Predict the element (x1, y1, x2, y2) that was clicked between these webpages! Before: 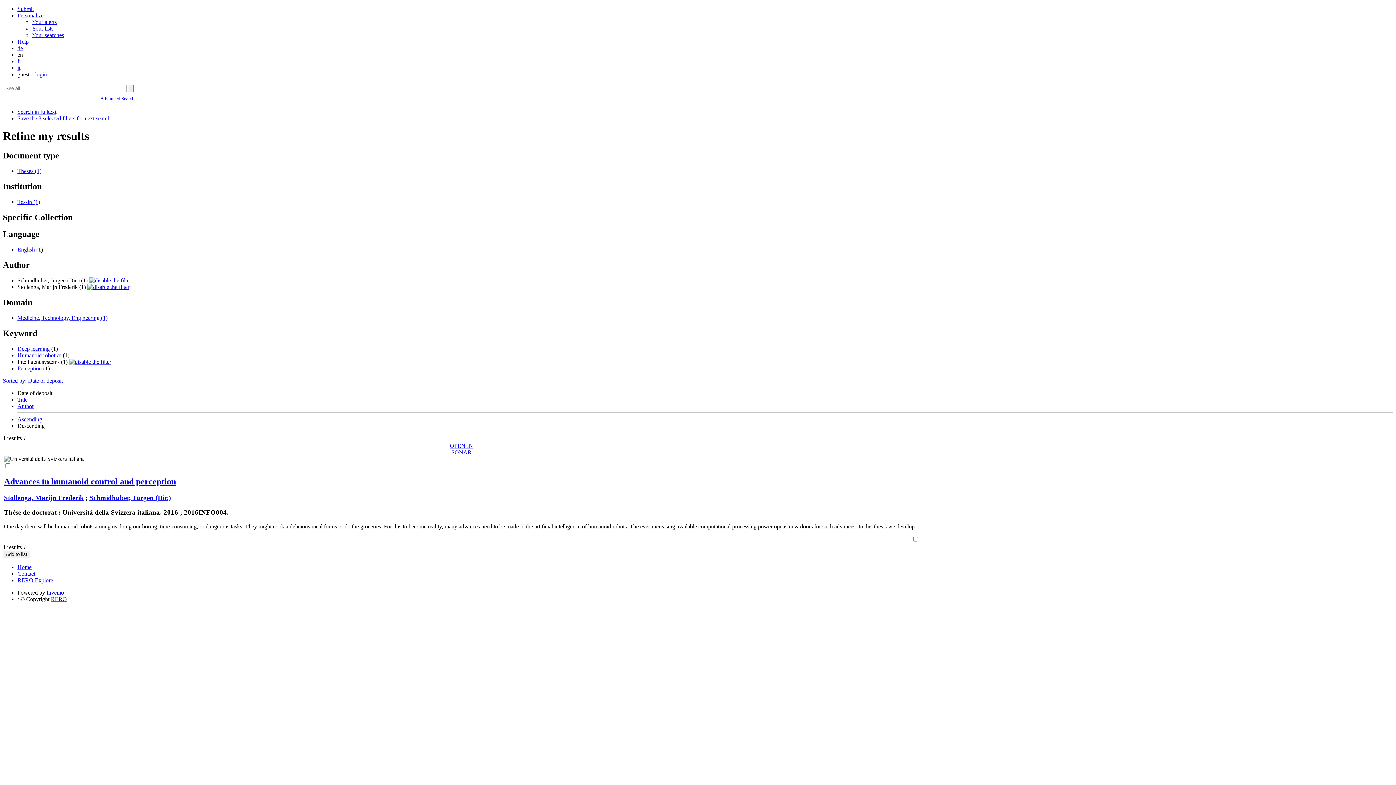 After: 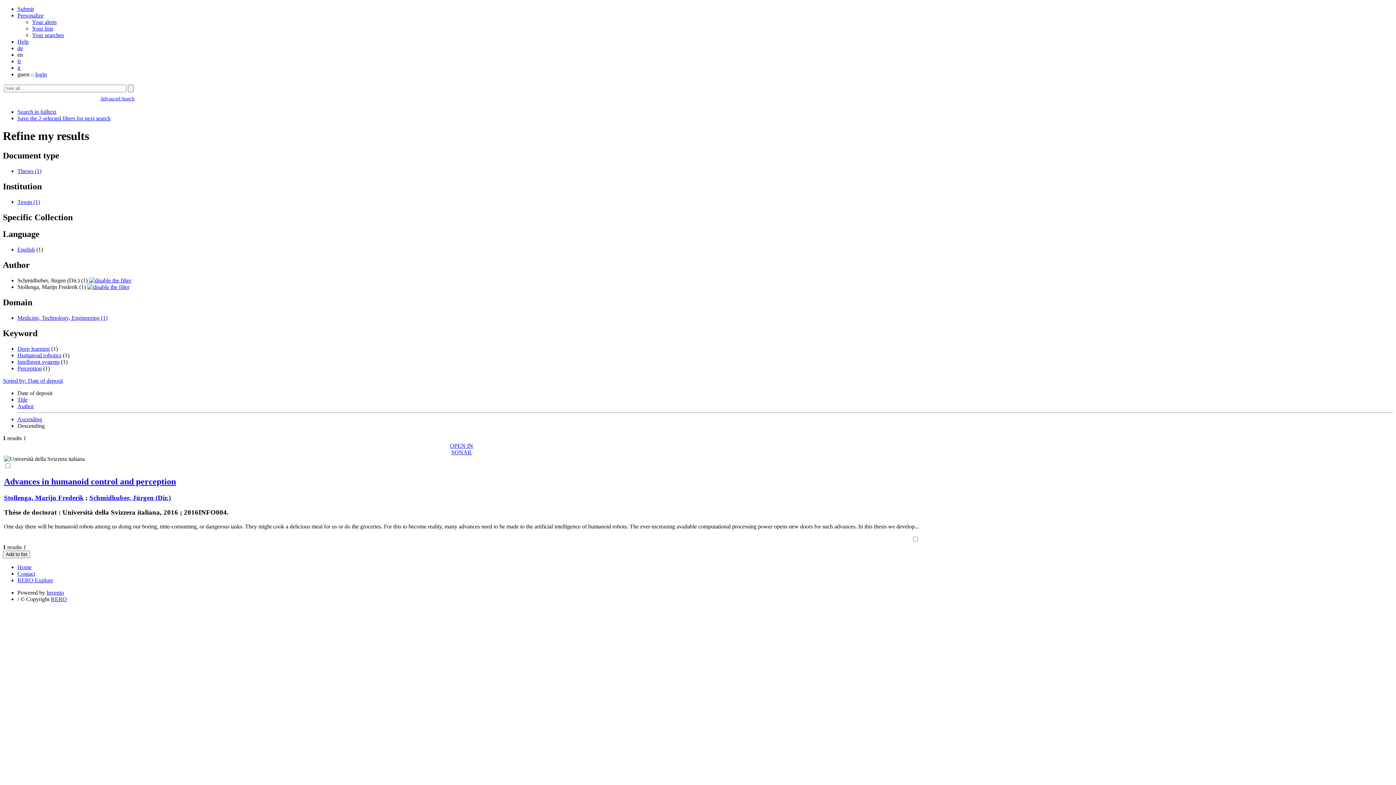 Action: bbox: (69, 358, 111, 365)